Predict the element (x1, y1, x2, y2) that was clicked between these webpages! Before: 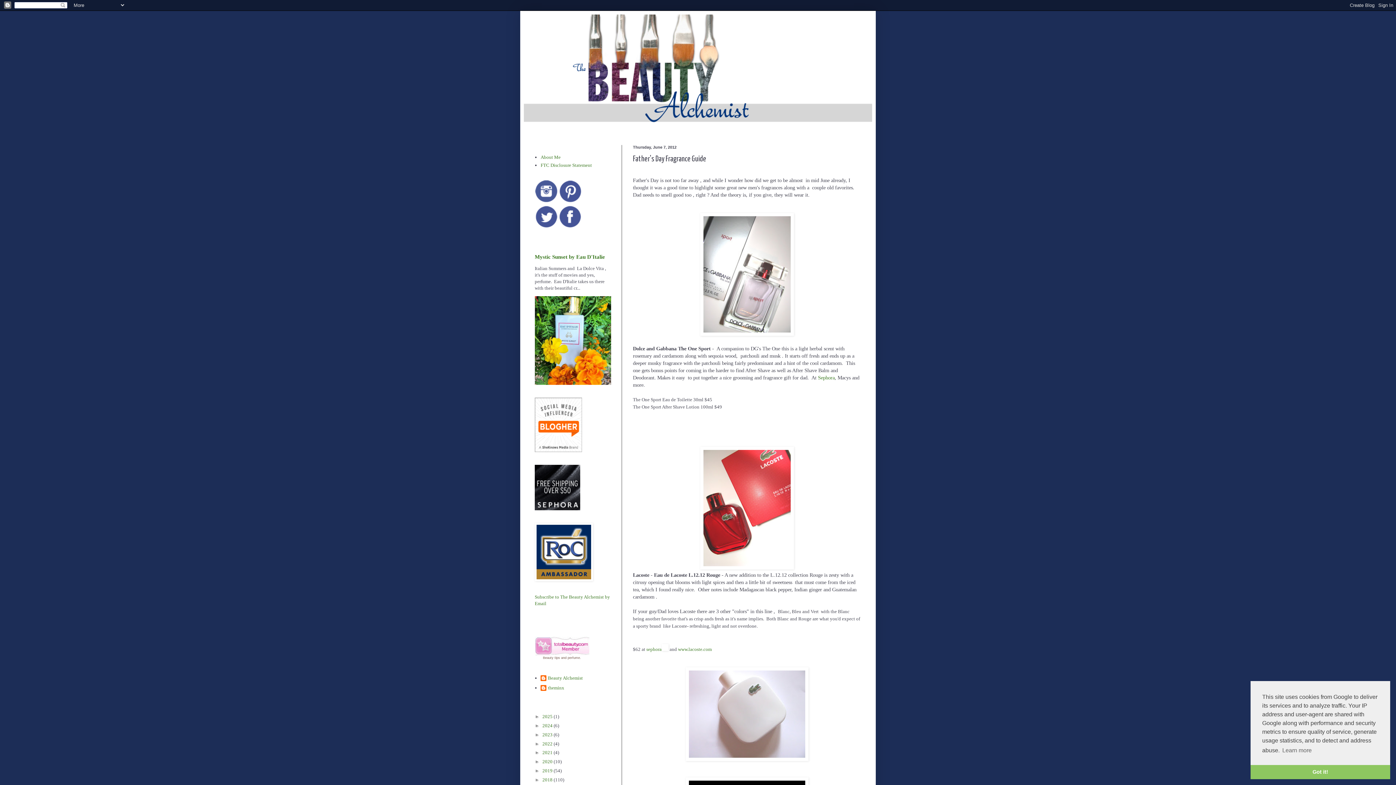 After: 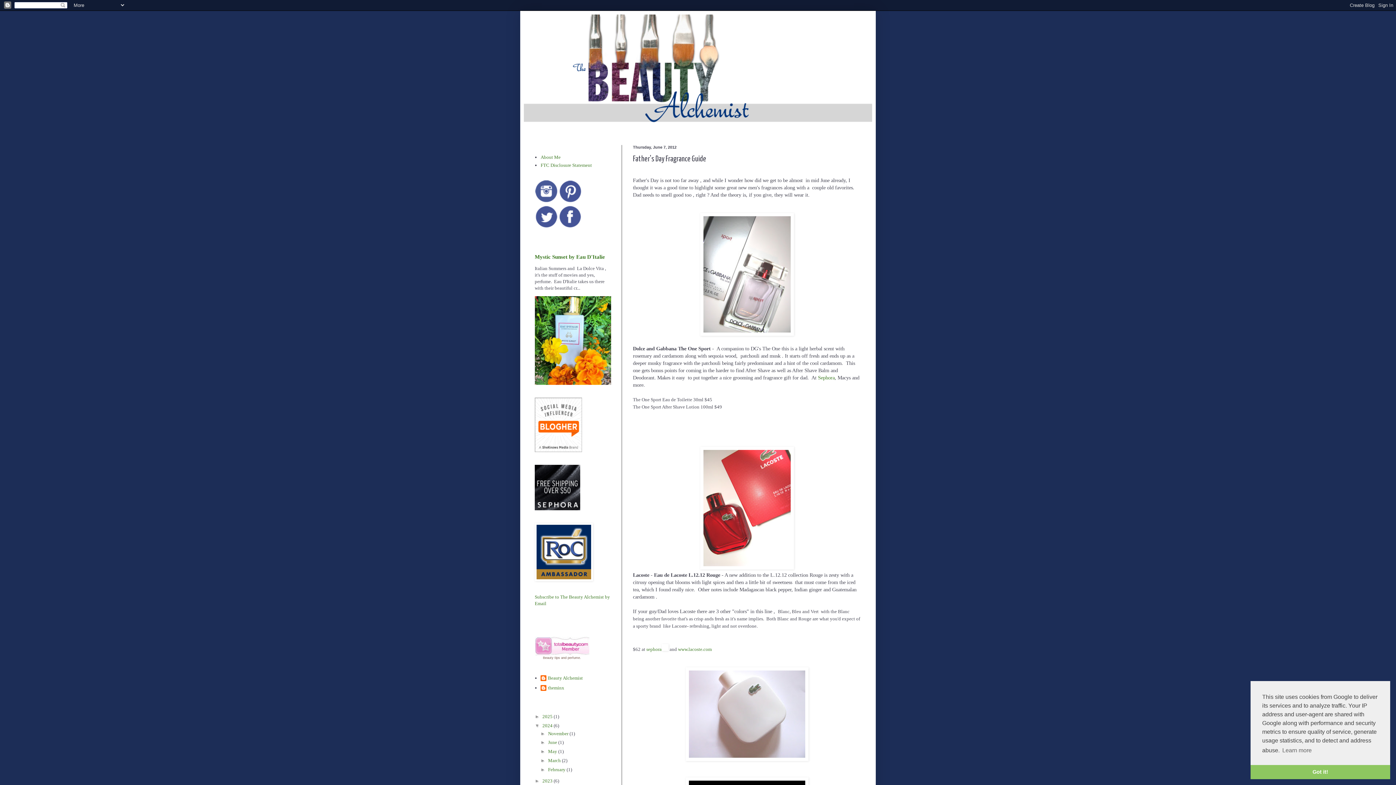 Action: bbox: (534, 723, 542, 728) label: ►  